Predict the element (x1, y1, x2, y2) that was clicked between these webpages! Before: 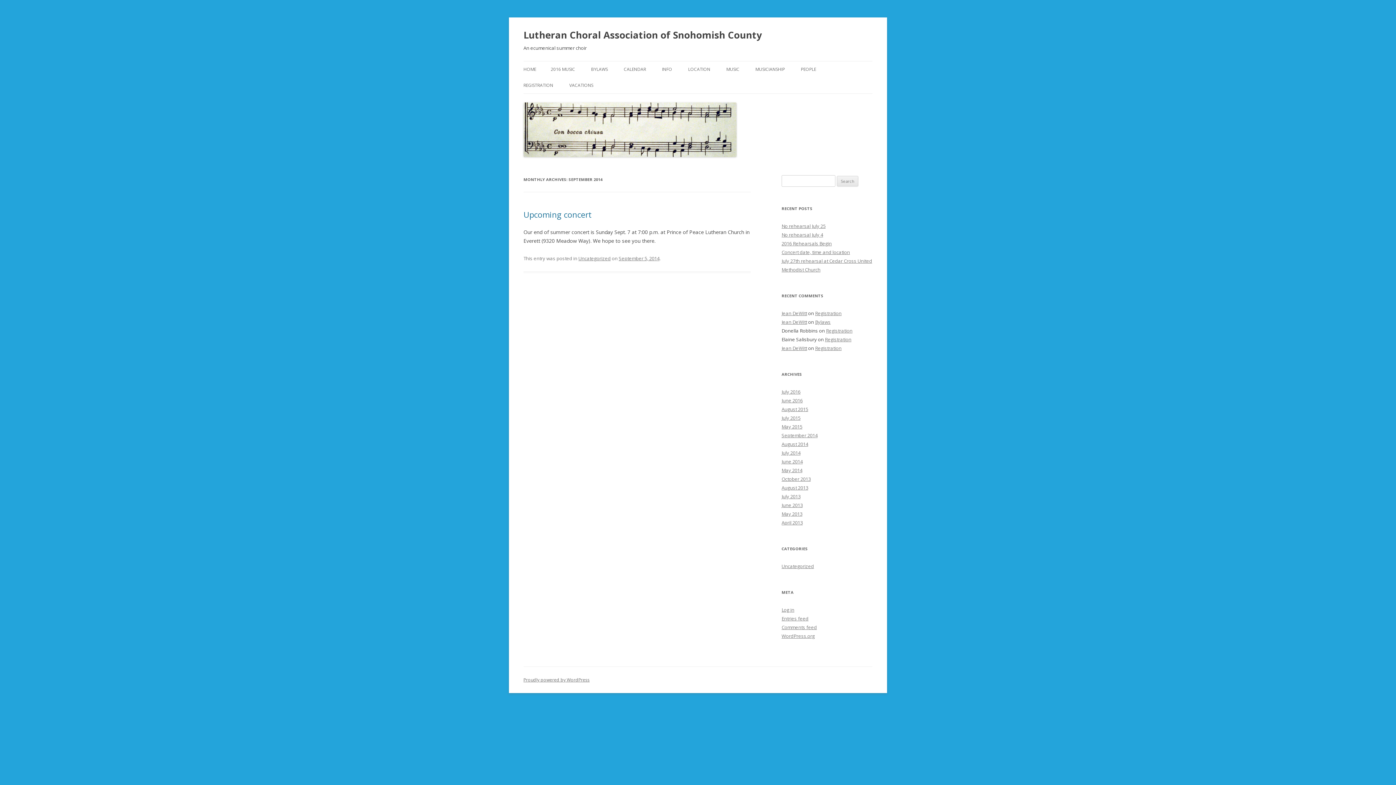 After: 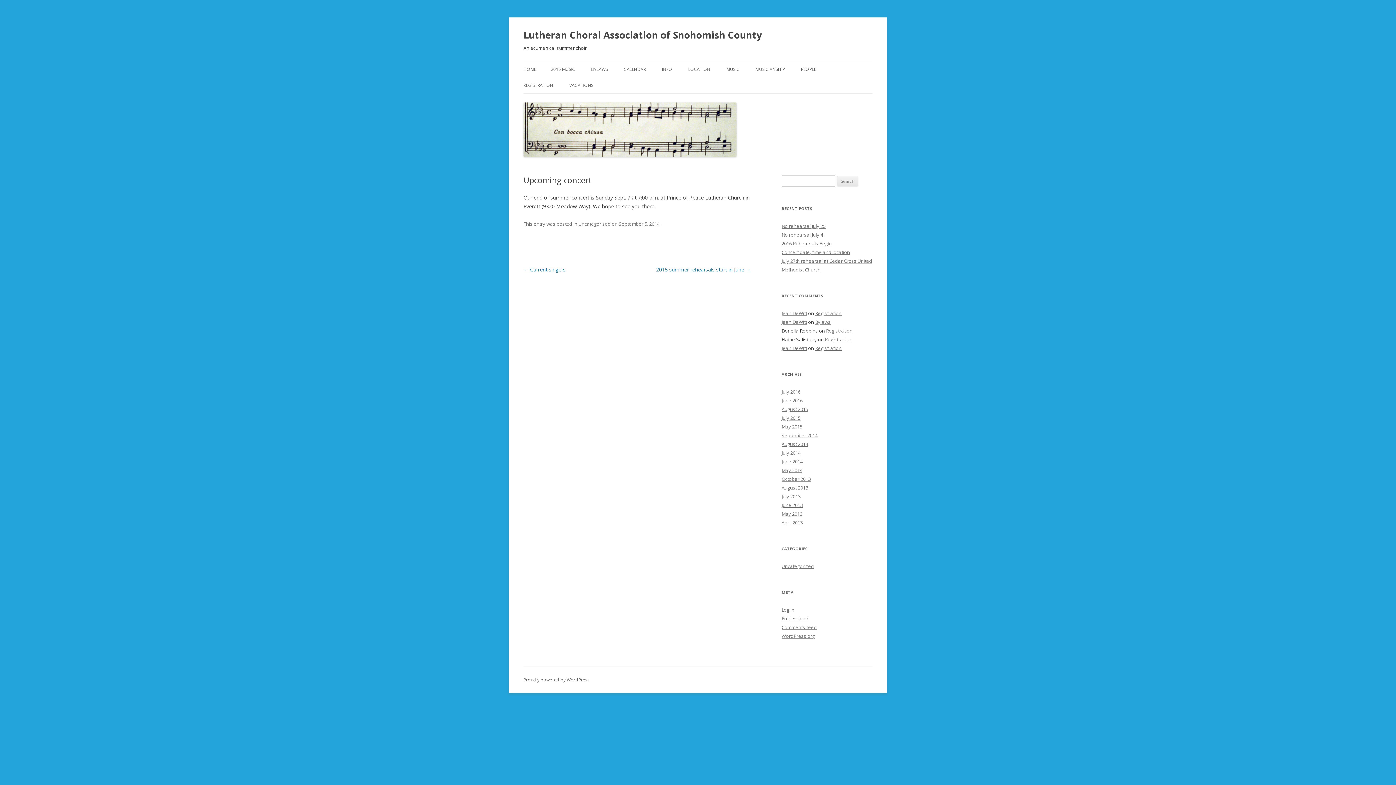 Action: label: Upcoming concert bbox: (523, 209, 592, 220)